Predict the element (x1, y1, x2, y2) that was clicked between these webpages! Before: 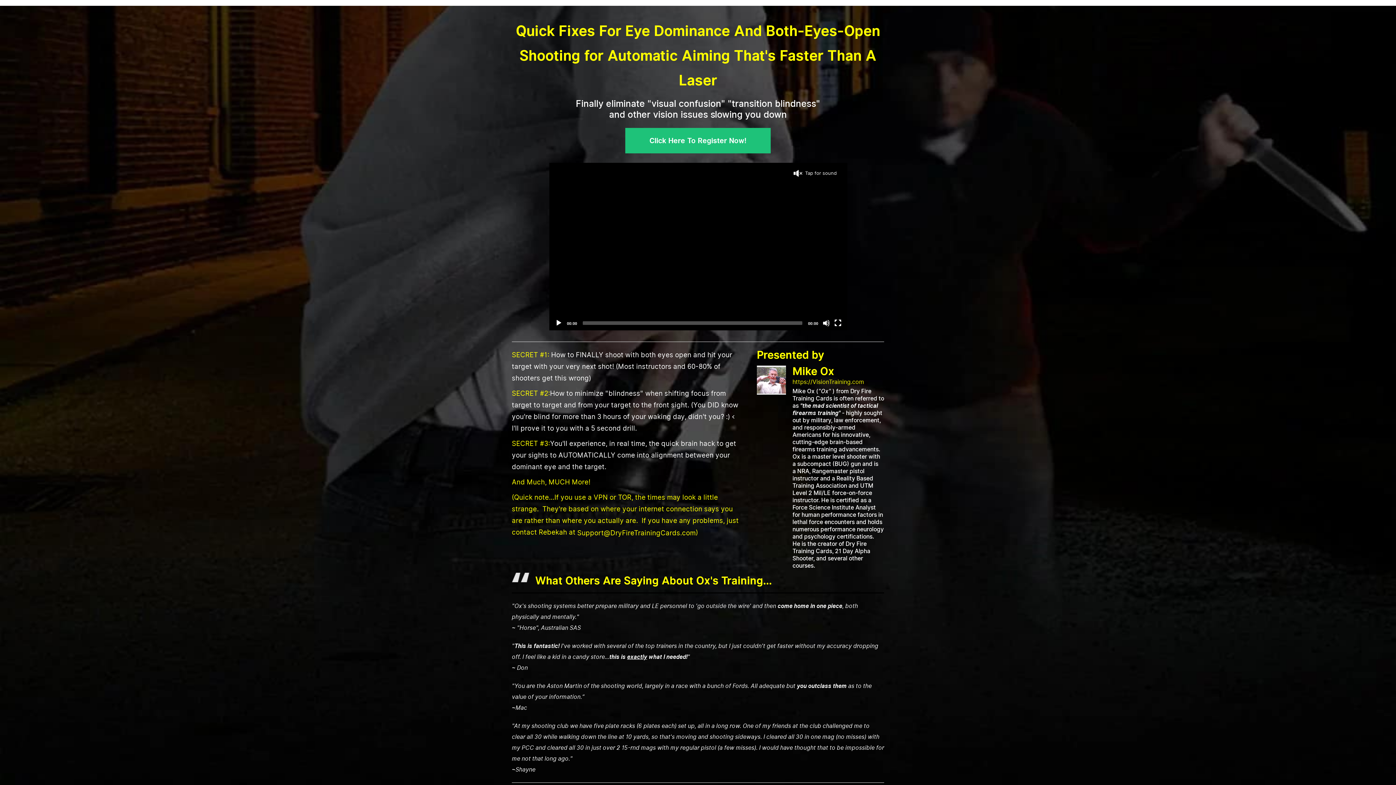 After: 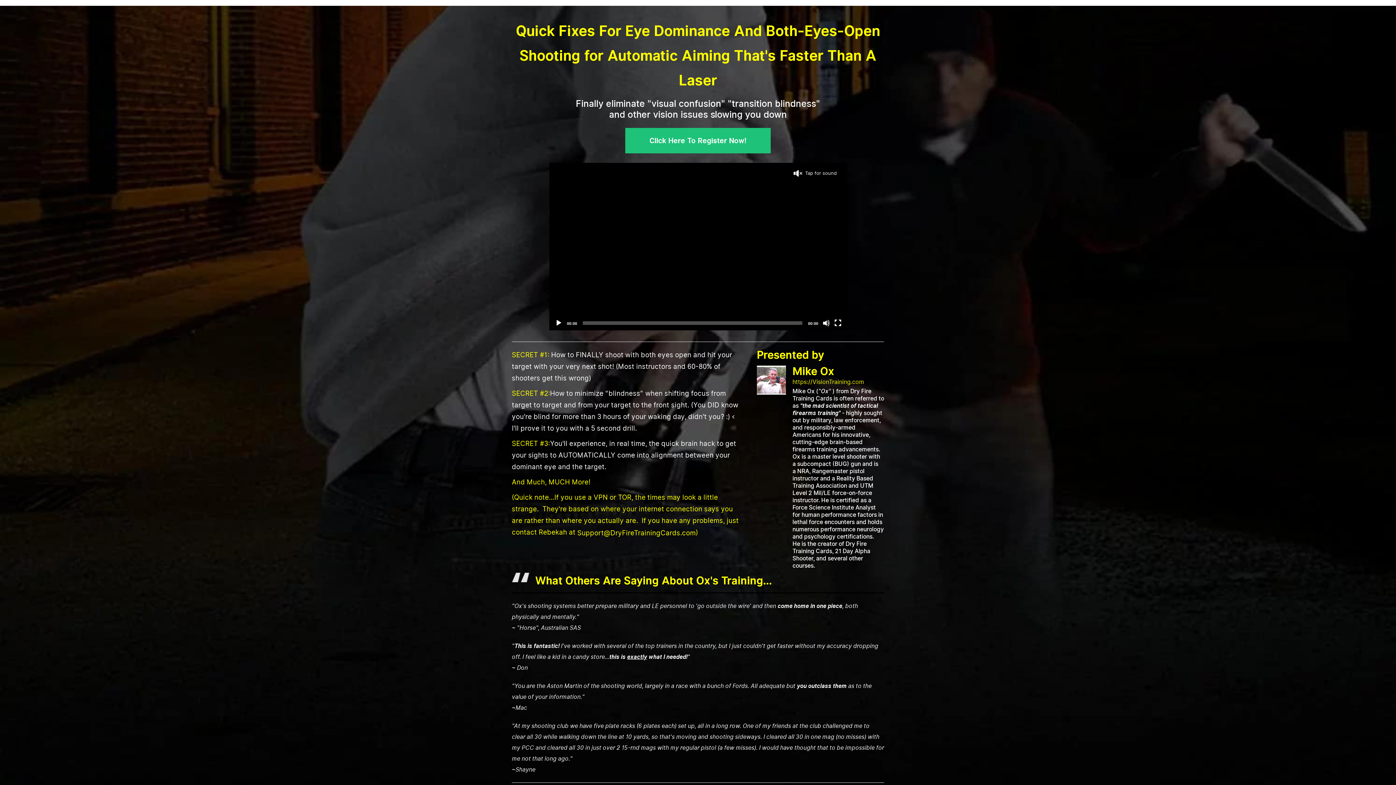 Action: bbox: (555, 319, 562, 327) label: Play